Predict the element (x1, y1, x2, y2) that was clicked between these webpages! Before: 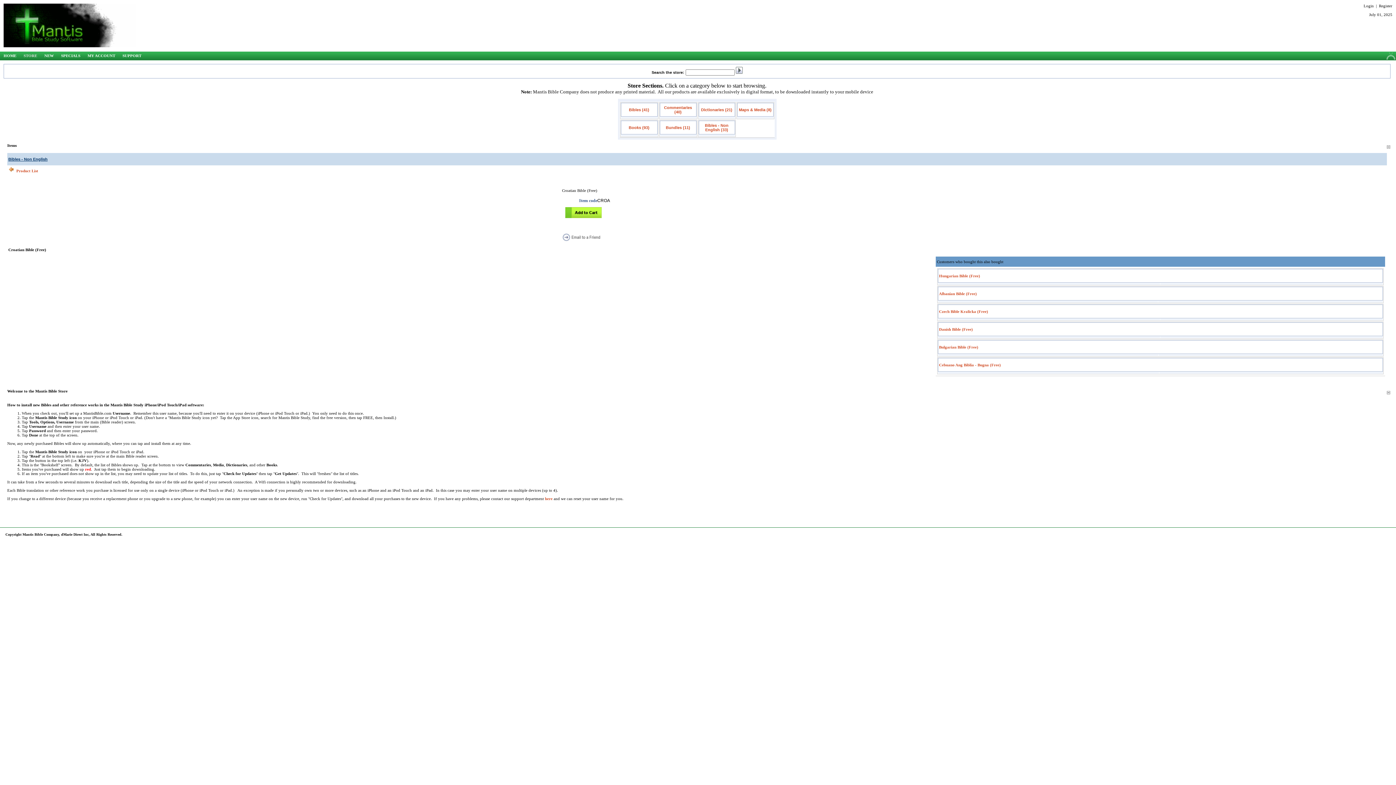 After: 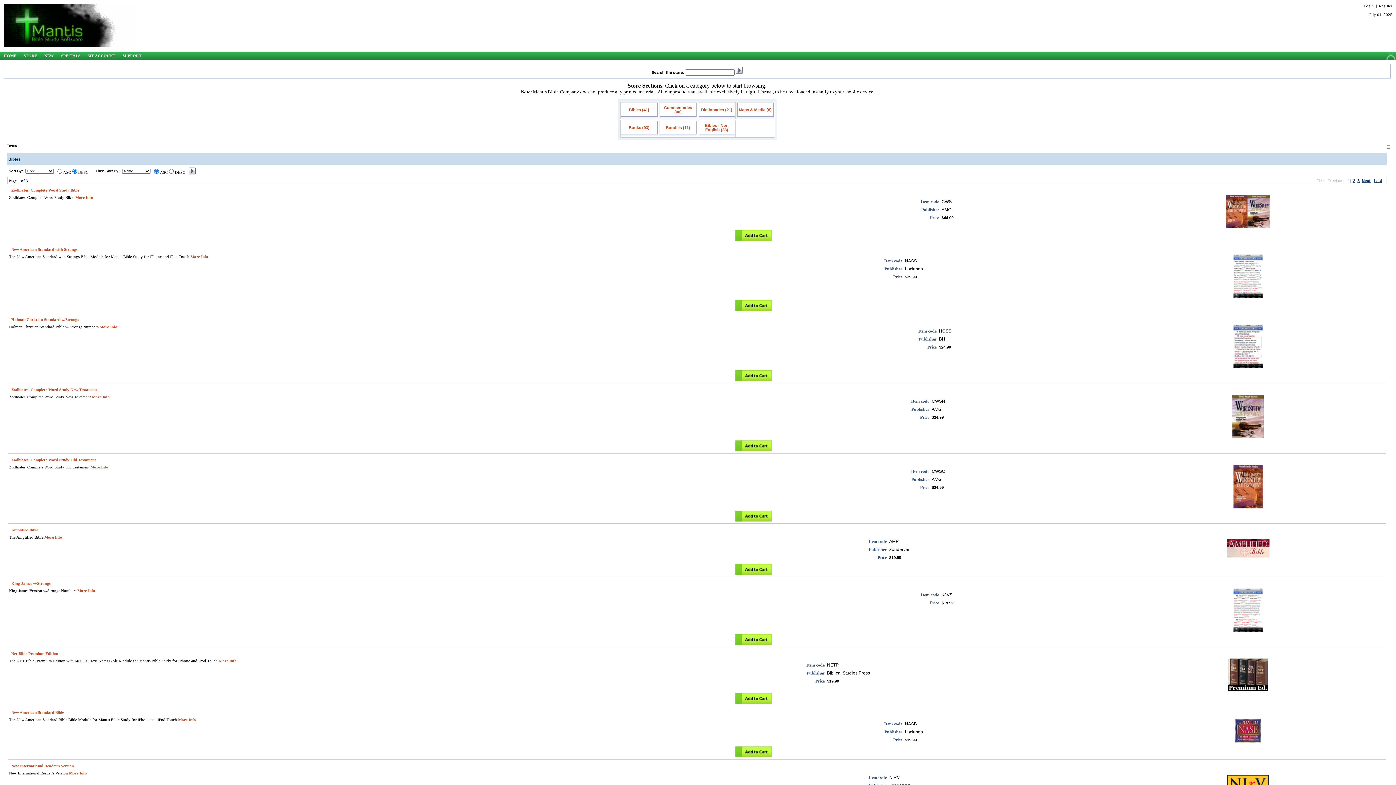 Action: bbox: (629, 107, 649, 112) label: Bibles (41)